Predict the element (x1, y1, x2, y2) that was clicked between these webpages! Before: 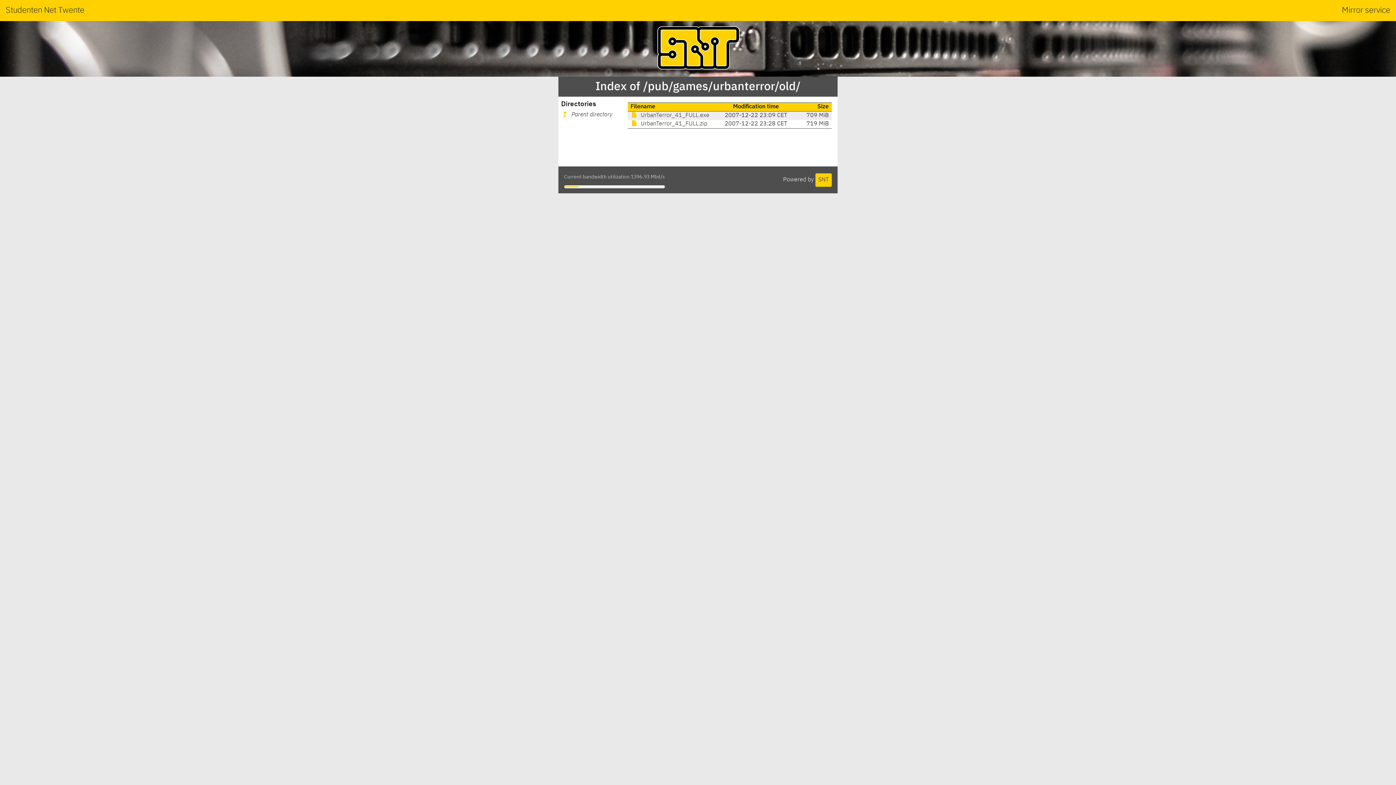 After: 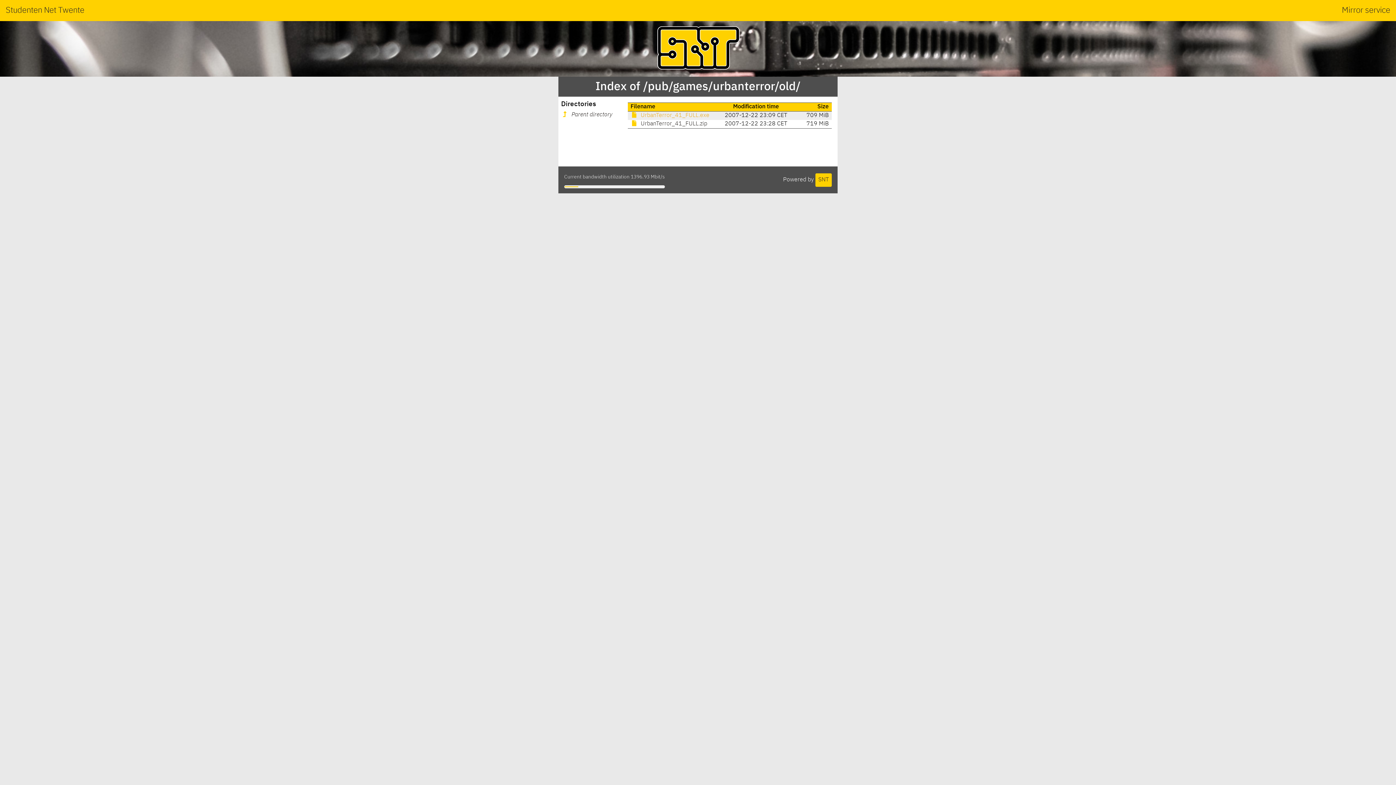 Action: label:  UrbanTerror_41_FULL.exe bbox: (630, 112, 709, 118)